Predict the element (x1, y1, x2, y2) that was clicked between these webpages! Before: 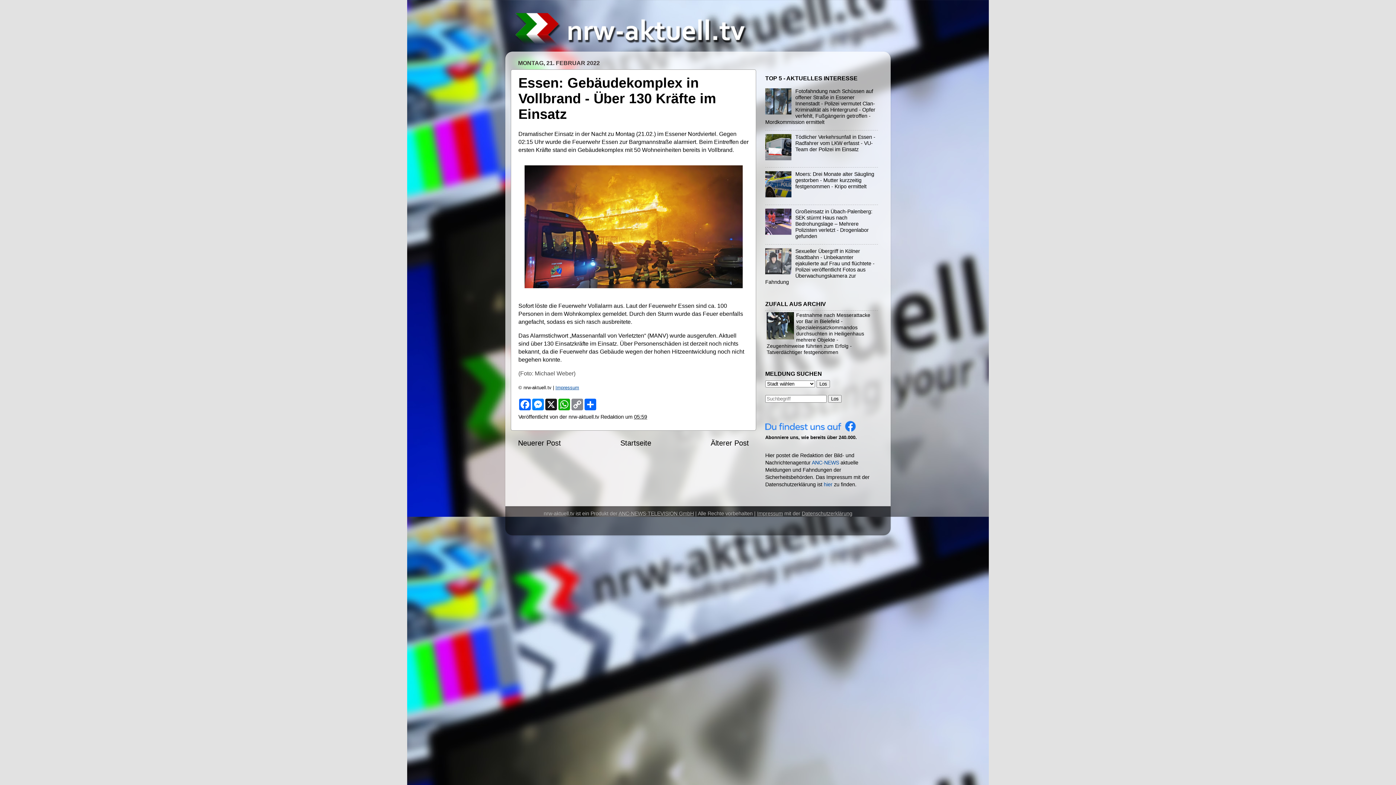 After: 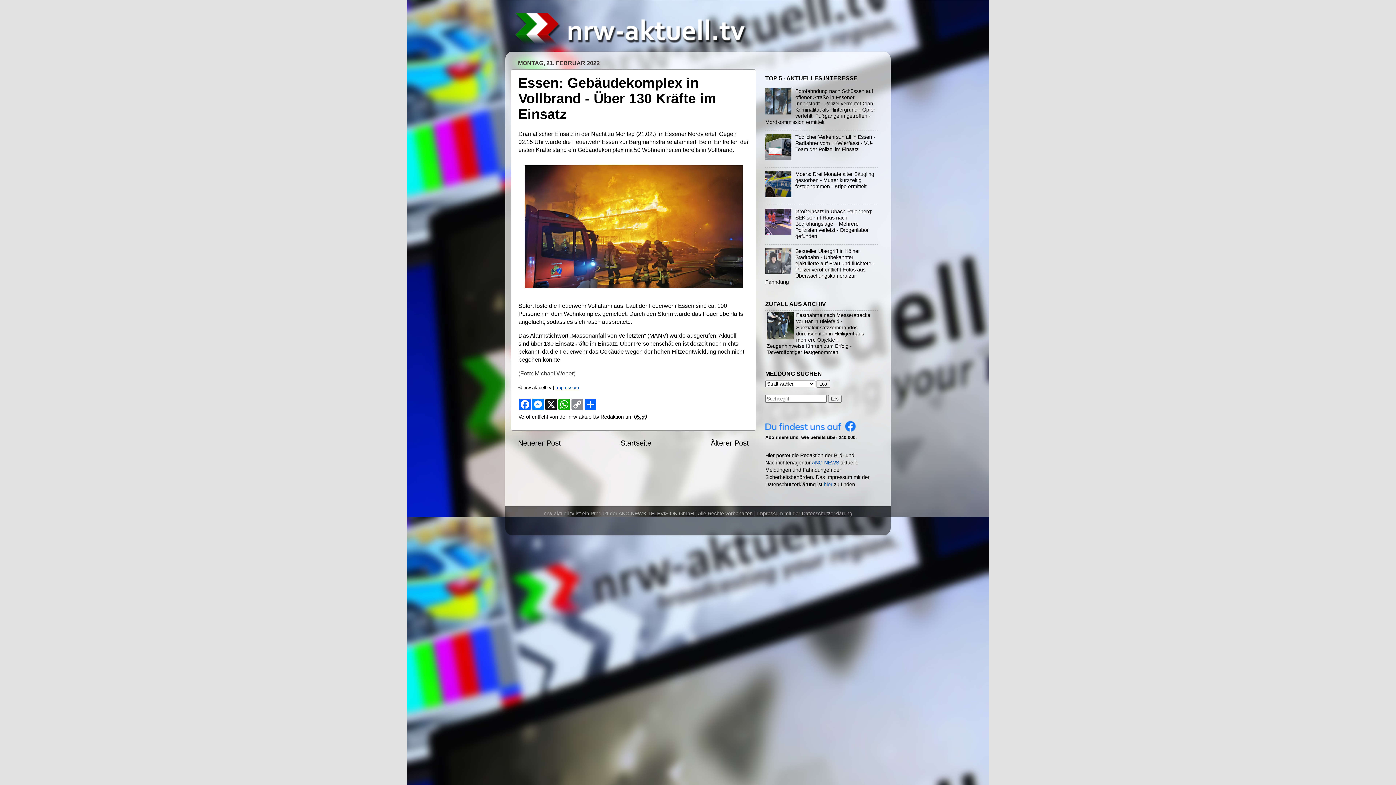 Action: bbox: (765, 230, 793, 235)